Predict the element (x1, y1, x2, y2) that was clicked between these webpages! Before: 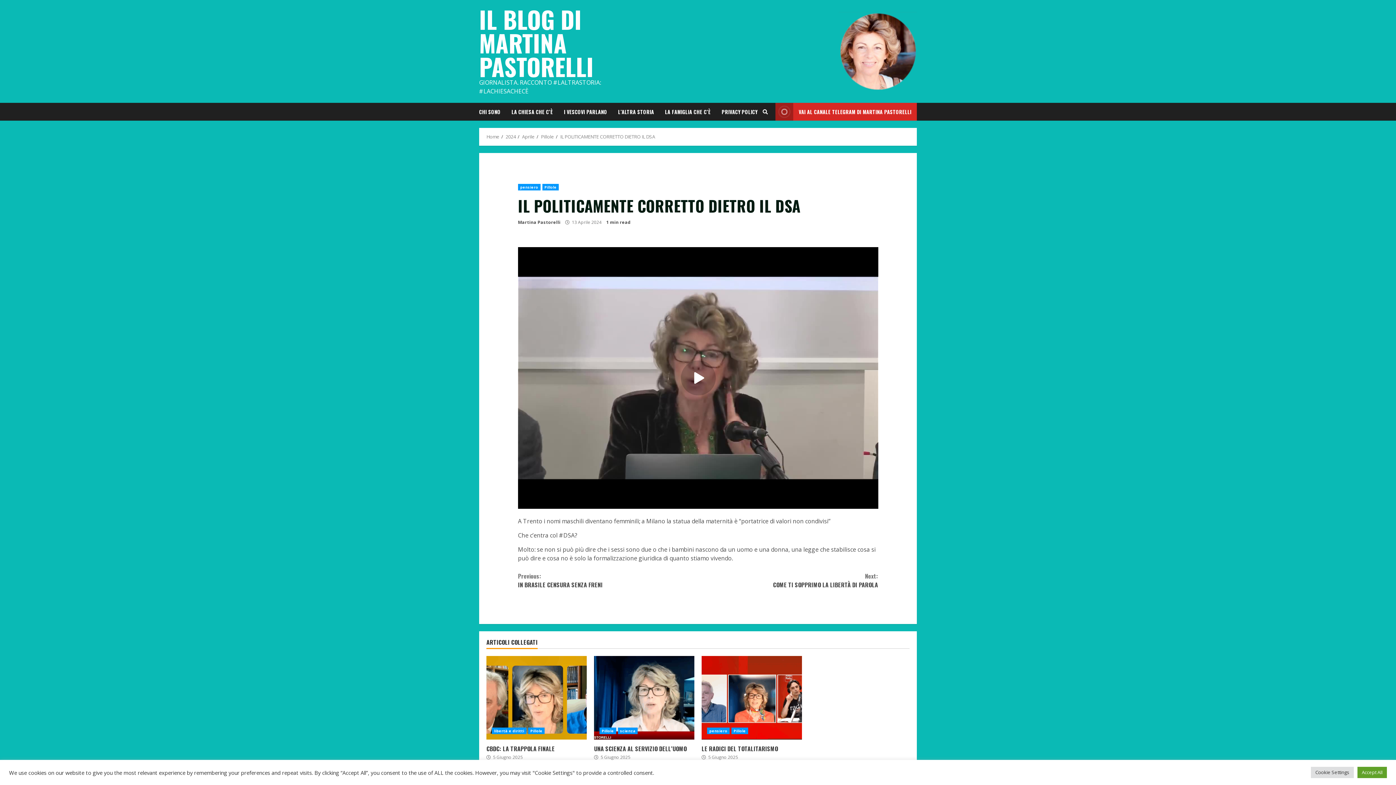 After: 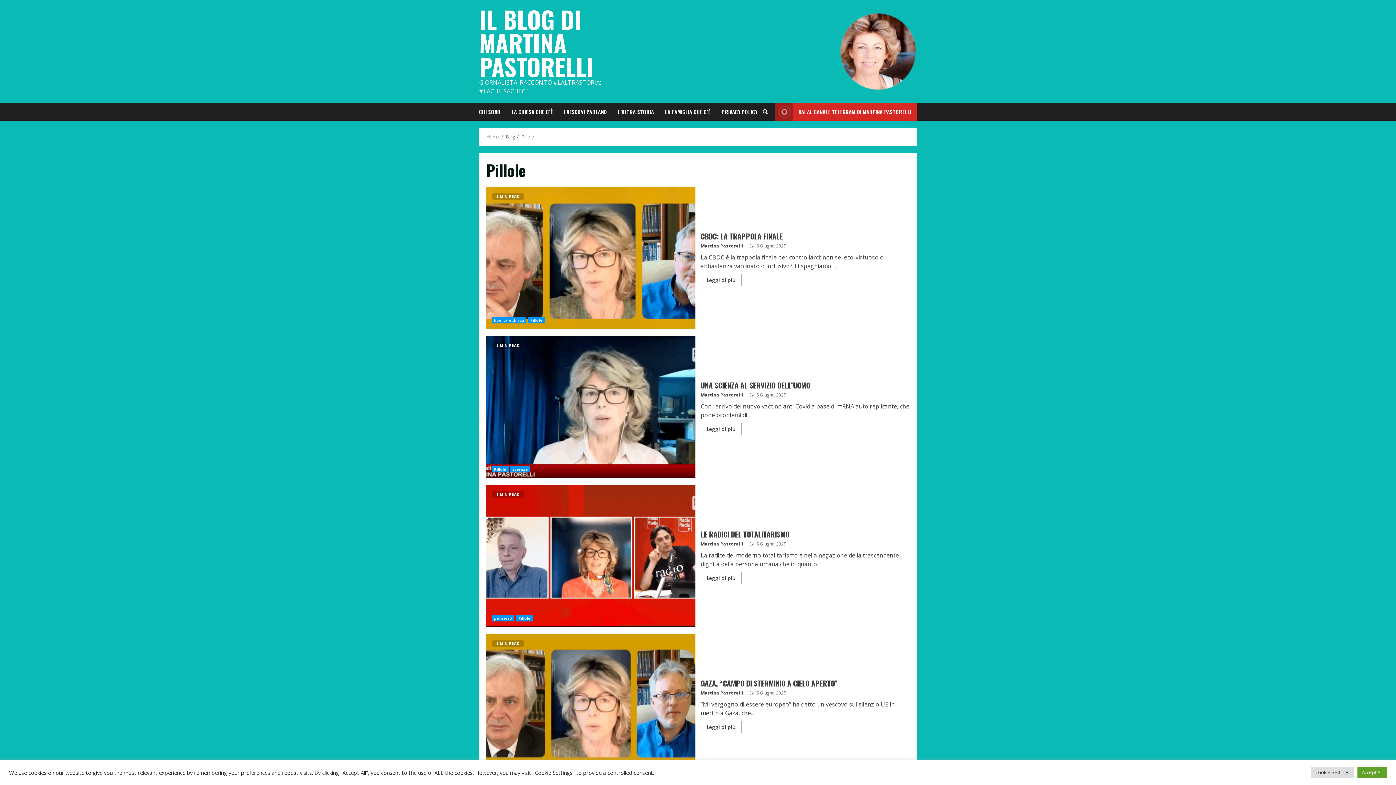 Action: bbox: (731, 727, 748, 734) label: Pillole